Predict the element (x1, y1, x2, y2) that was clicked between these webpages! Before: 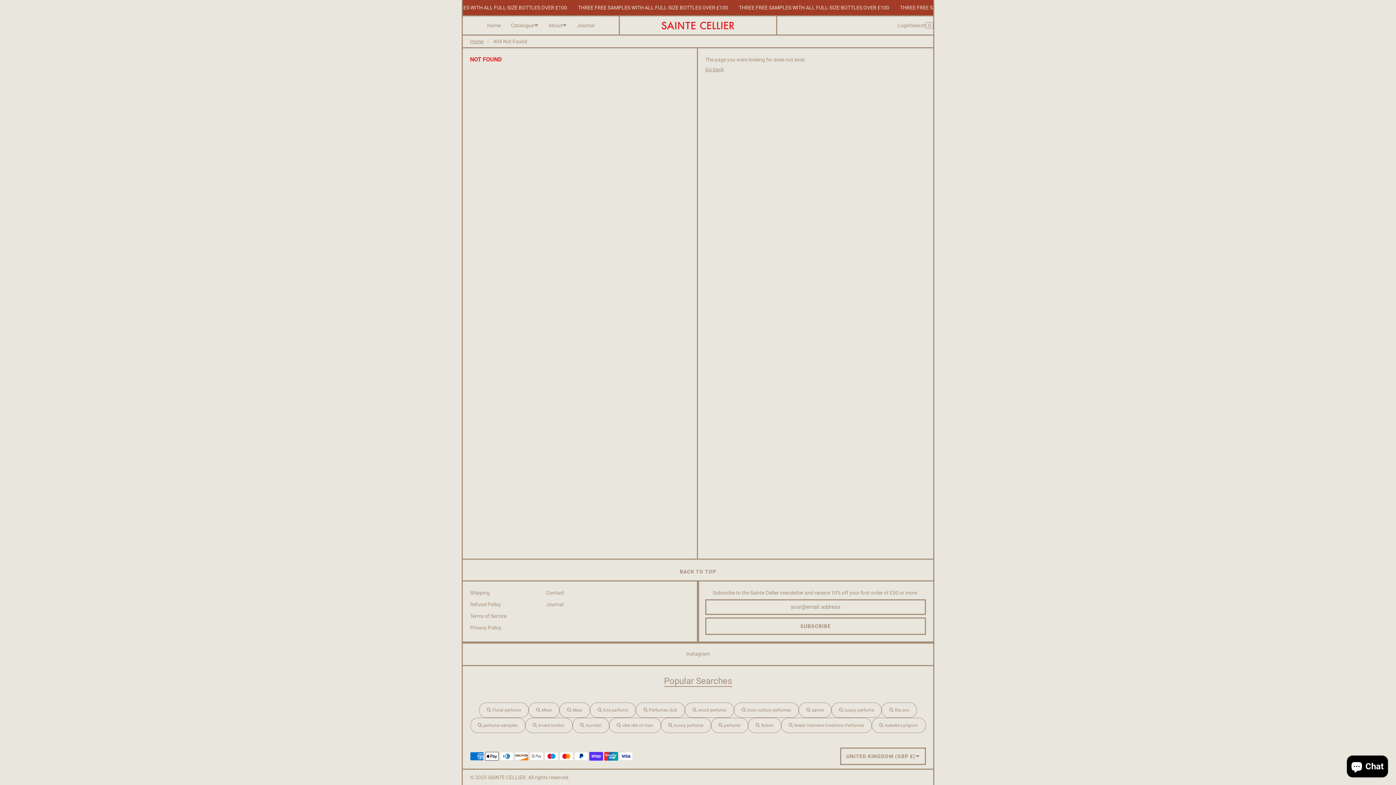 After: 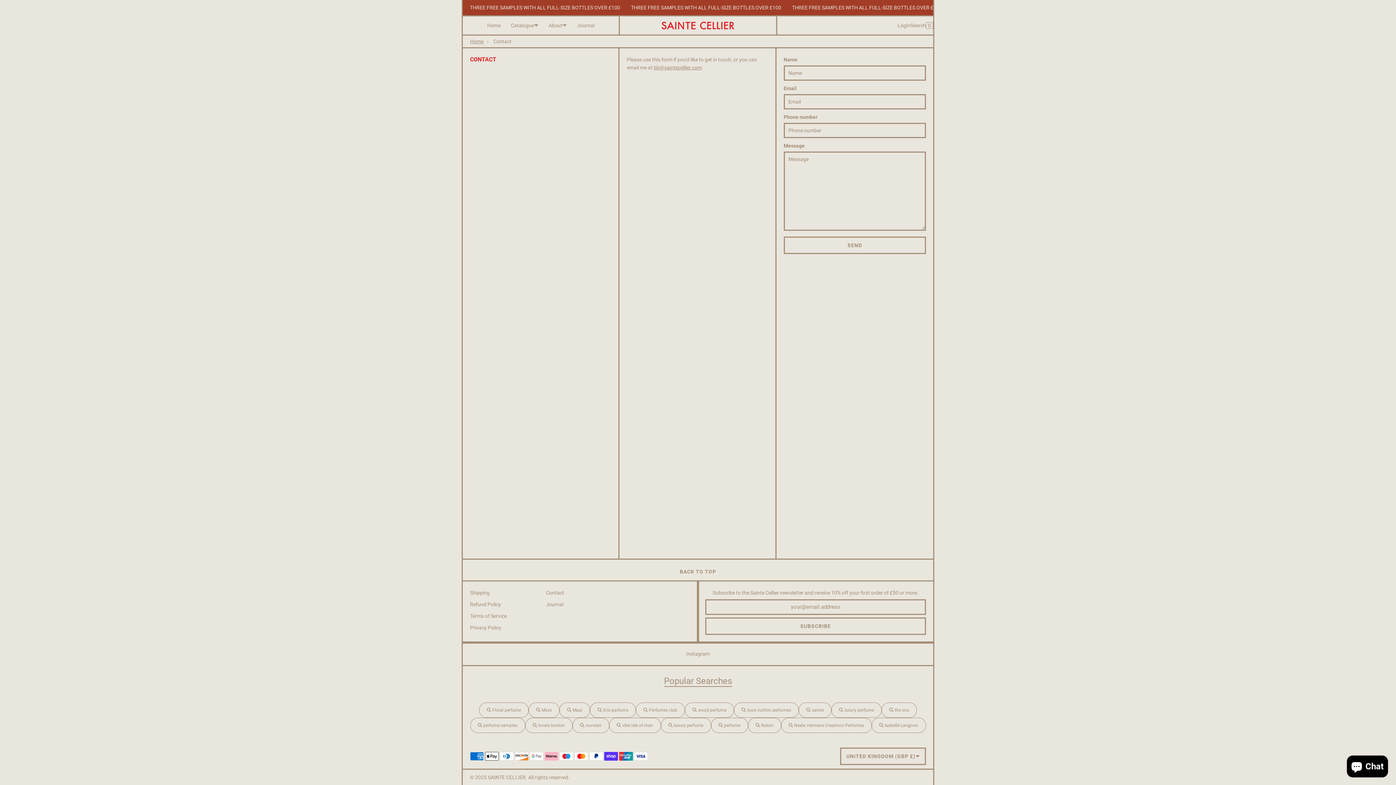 Action: bbox: (546, 585, 564, 601) label: Contact